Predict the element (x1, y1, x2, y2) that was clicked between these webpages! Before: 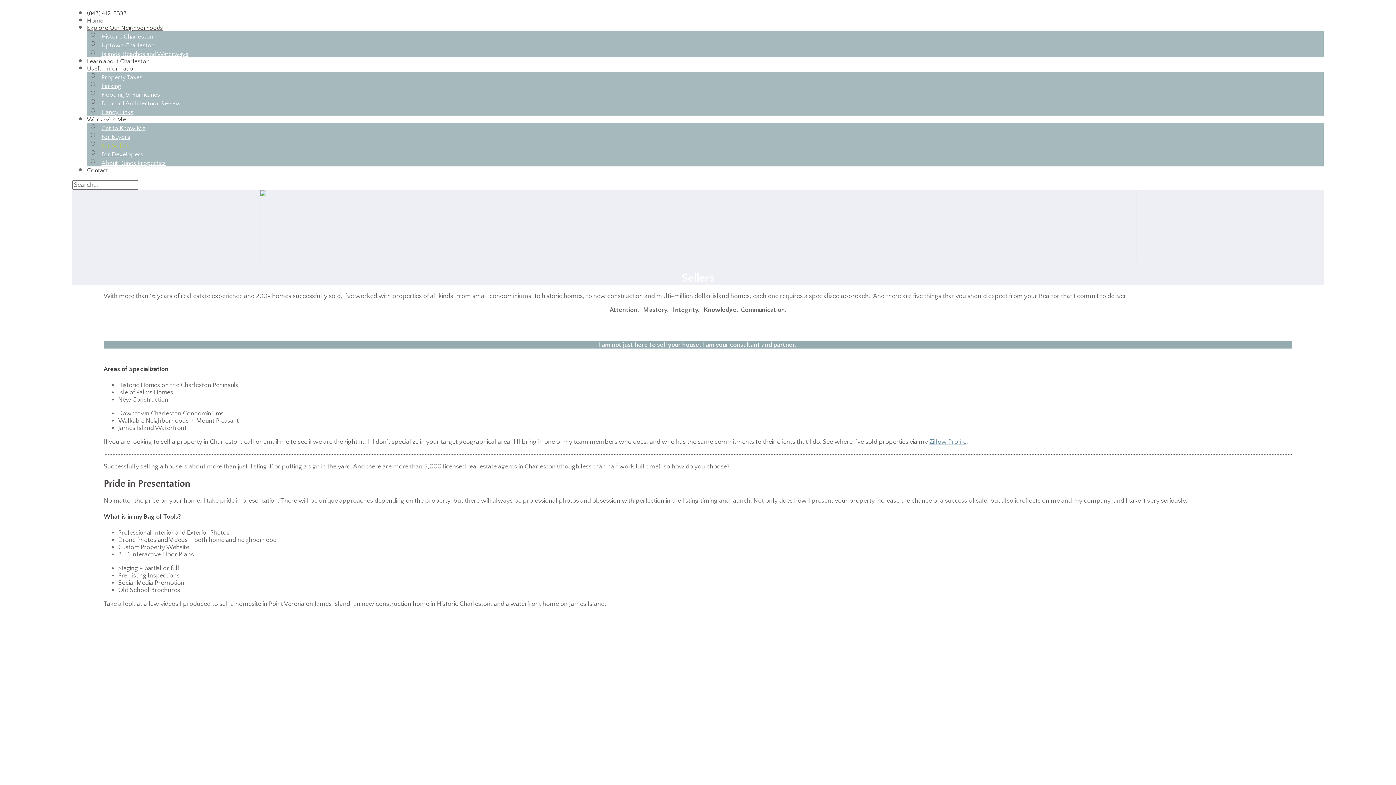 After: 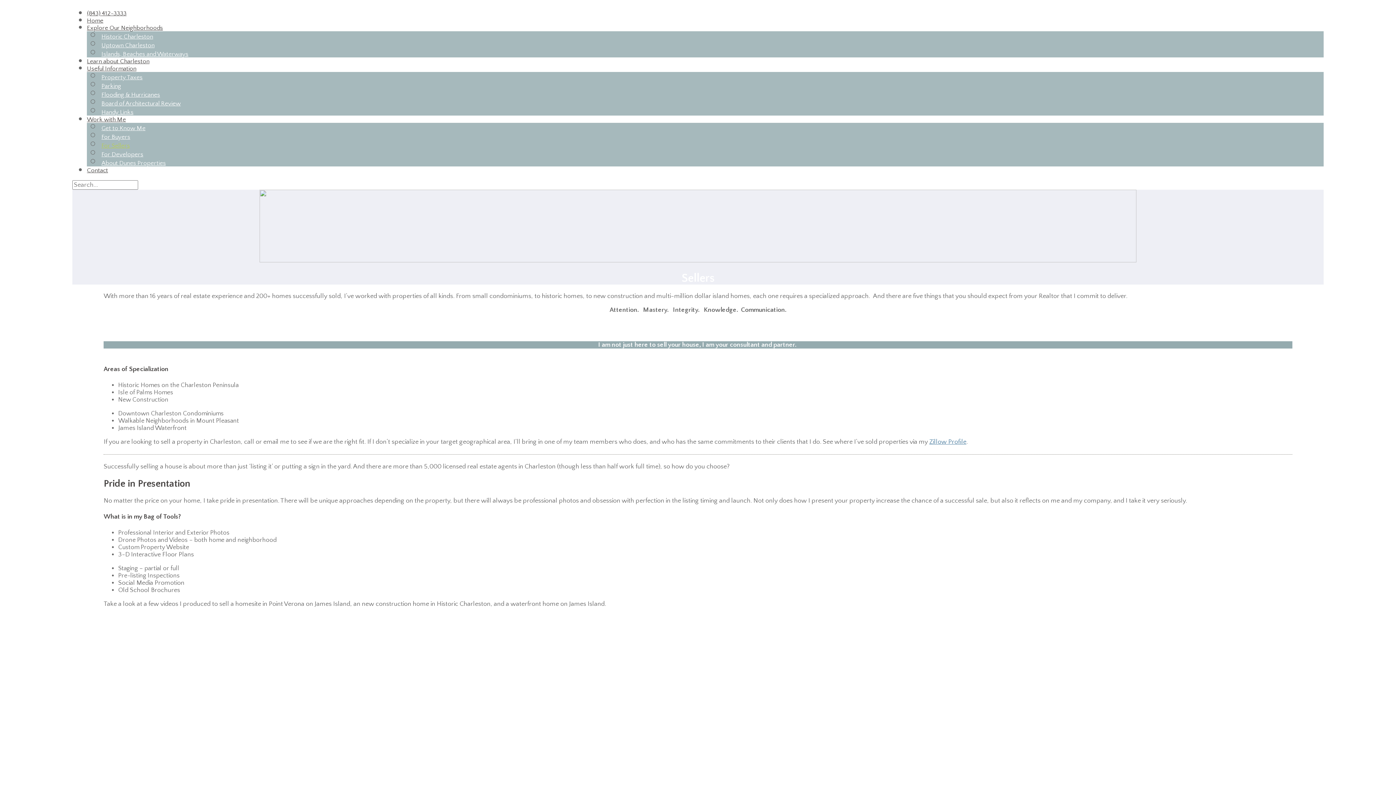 Action: bbox: (929, 438, 966, 445) label: Zillow Profile